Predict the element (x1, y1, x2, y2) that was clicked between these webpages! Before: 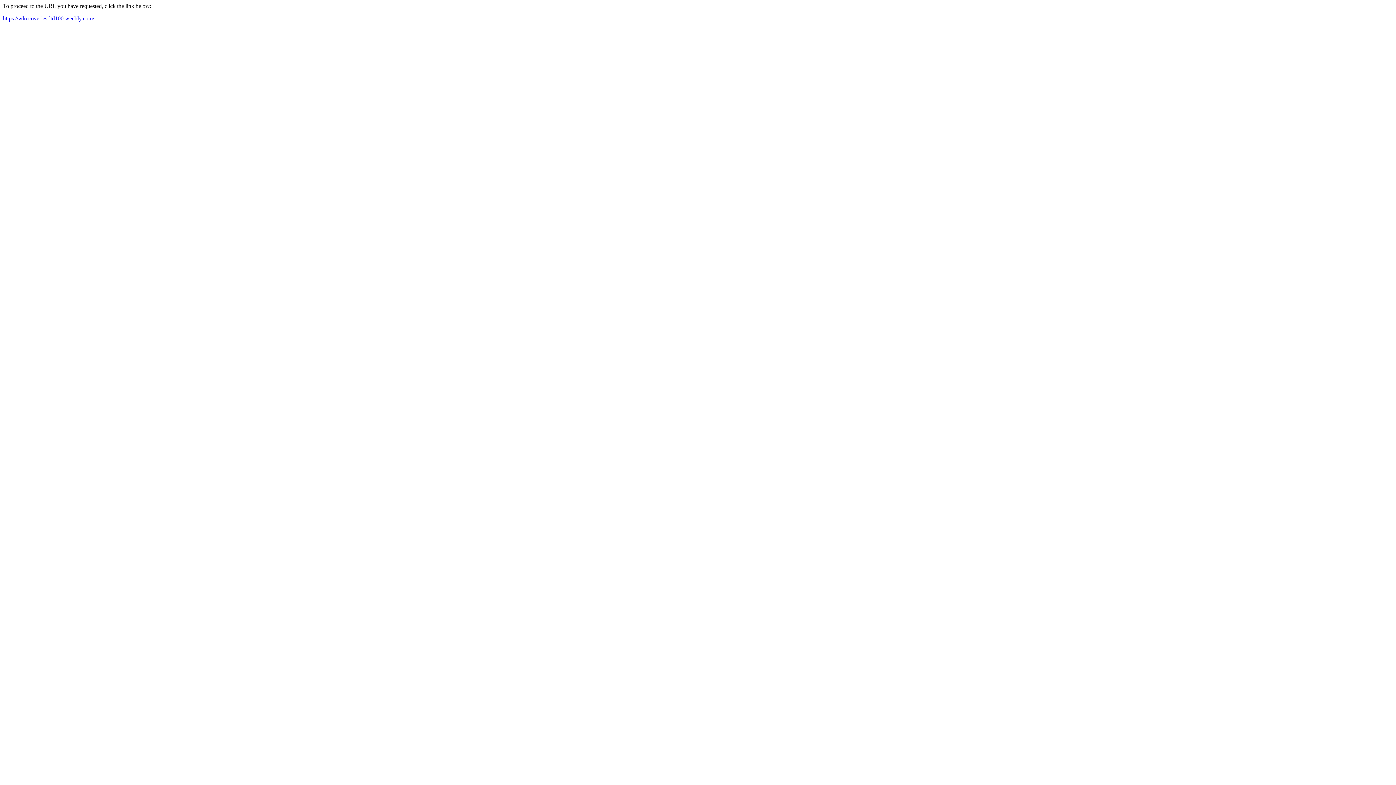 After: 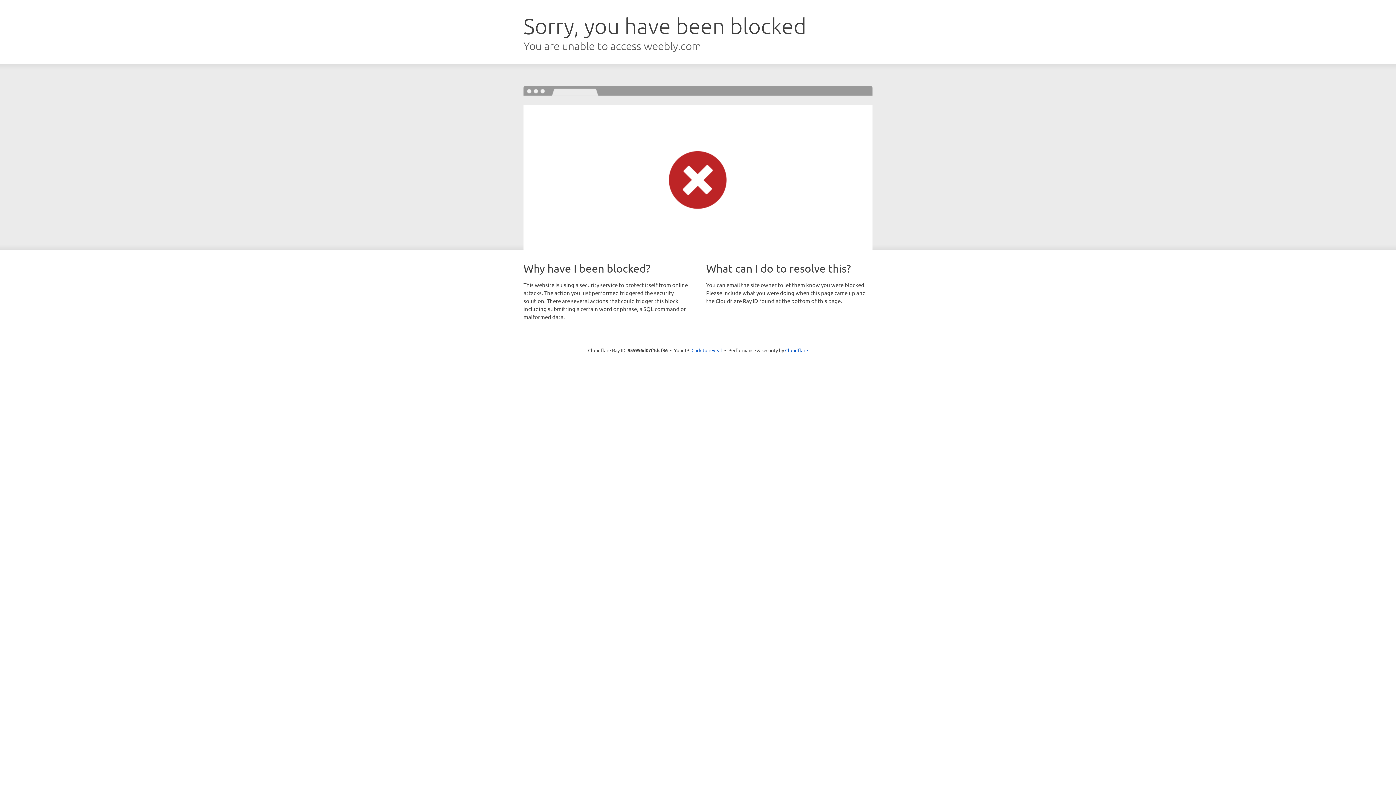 Action: label: https://wlrecoveries-ltd100.weebly.com/ bbox: (2, 15, 94, 21)